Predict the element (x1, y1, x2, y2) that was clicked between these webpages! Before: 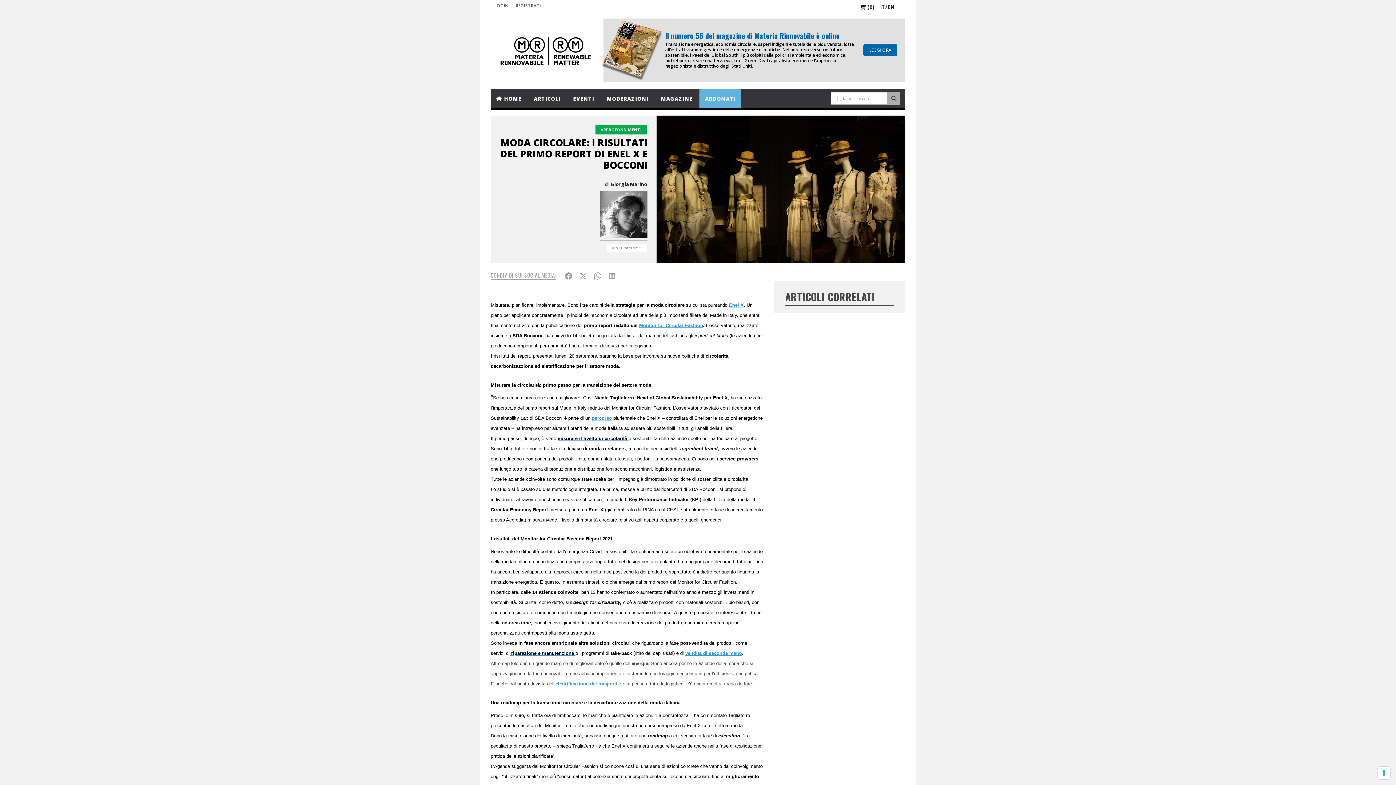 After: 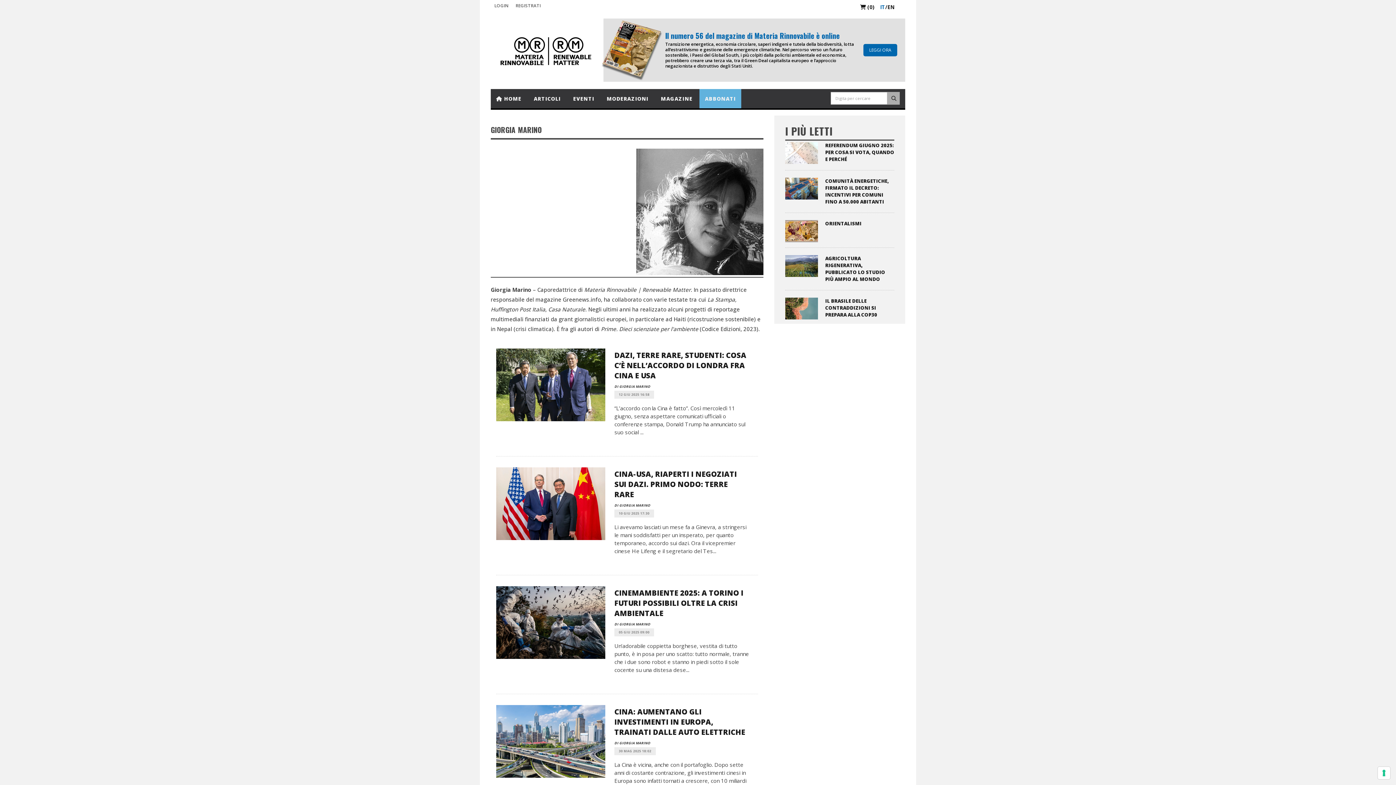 Action: label: Giorgia Marino bbox: (610, 181, 647, 187)